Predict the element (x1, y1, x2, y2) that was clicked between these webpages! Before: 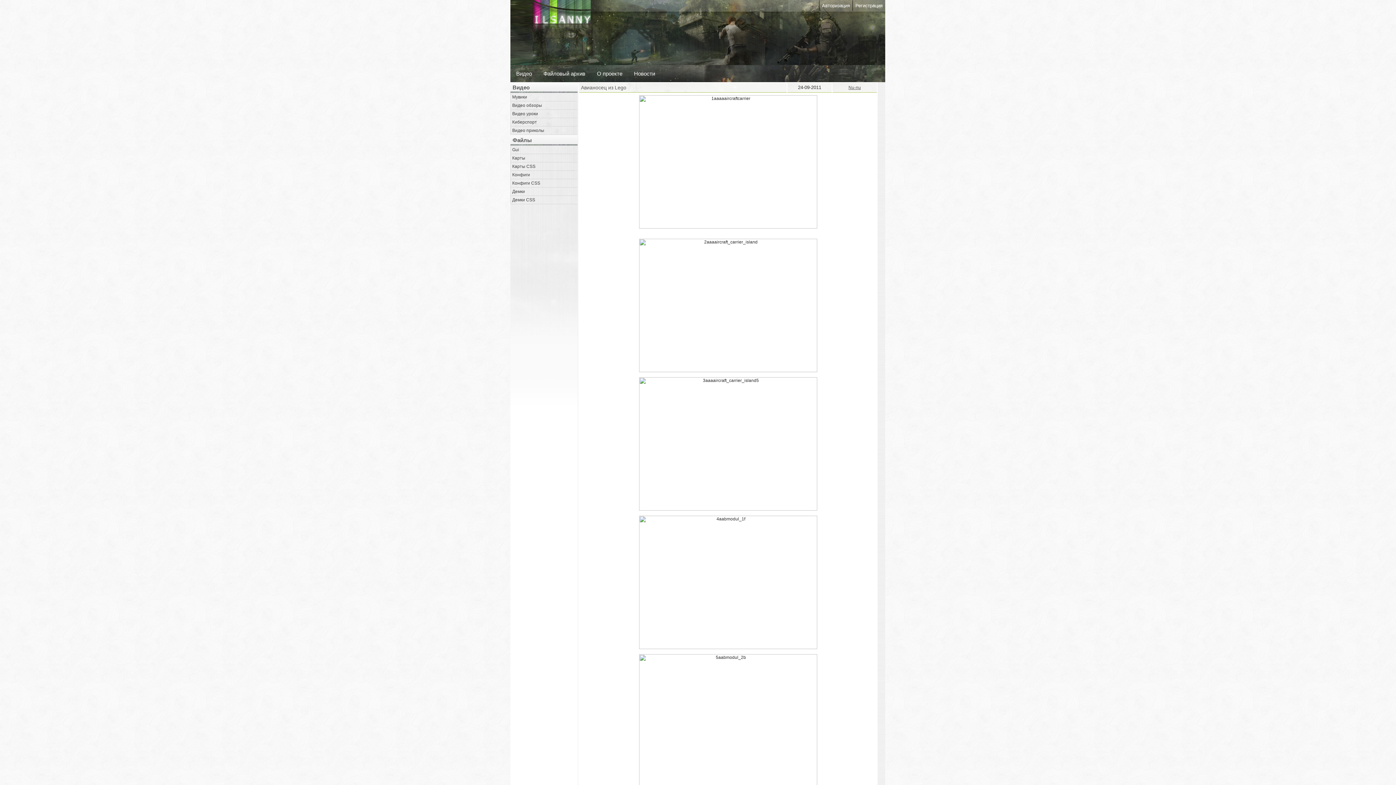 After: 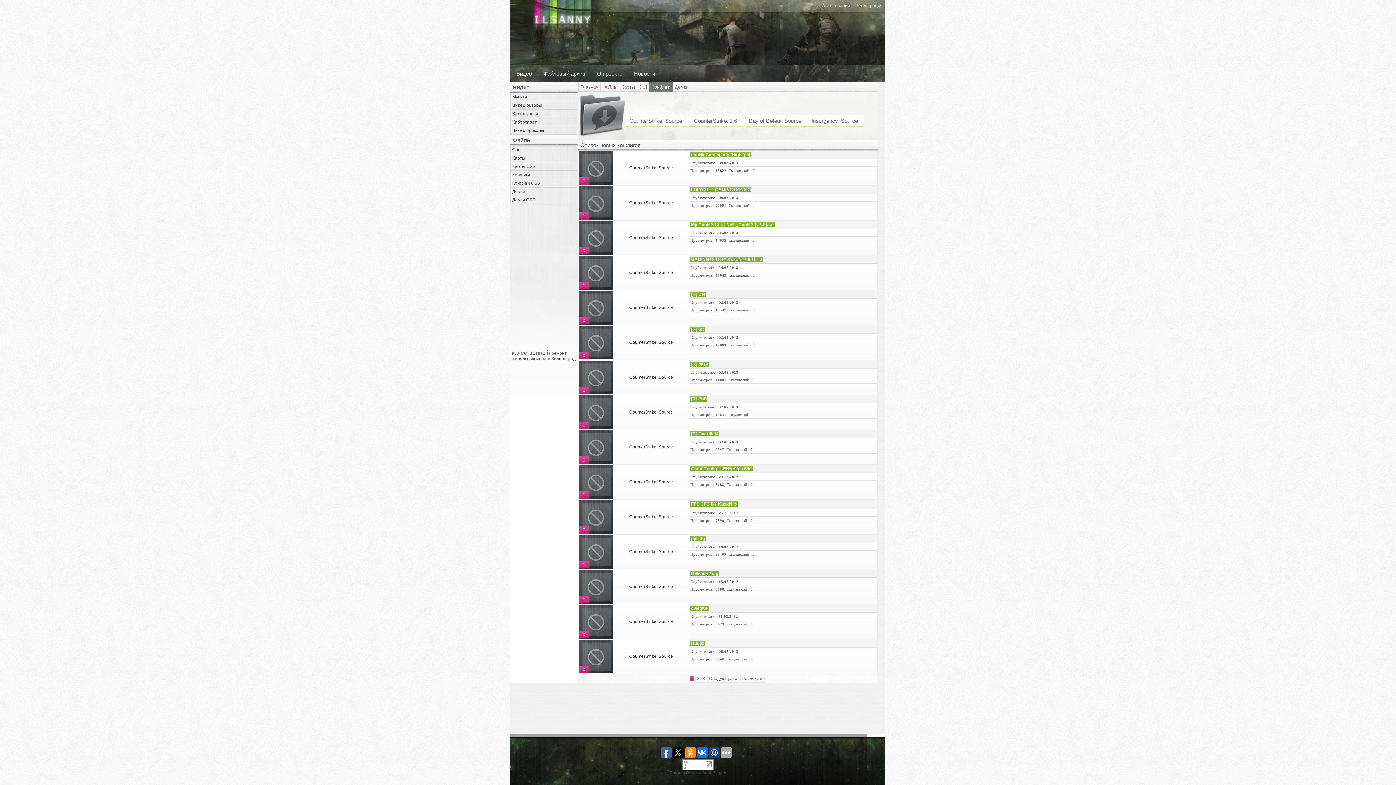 Action: bbox: (510, 170, 577, 179) label: Конфиги